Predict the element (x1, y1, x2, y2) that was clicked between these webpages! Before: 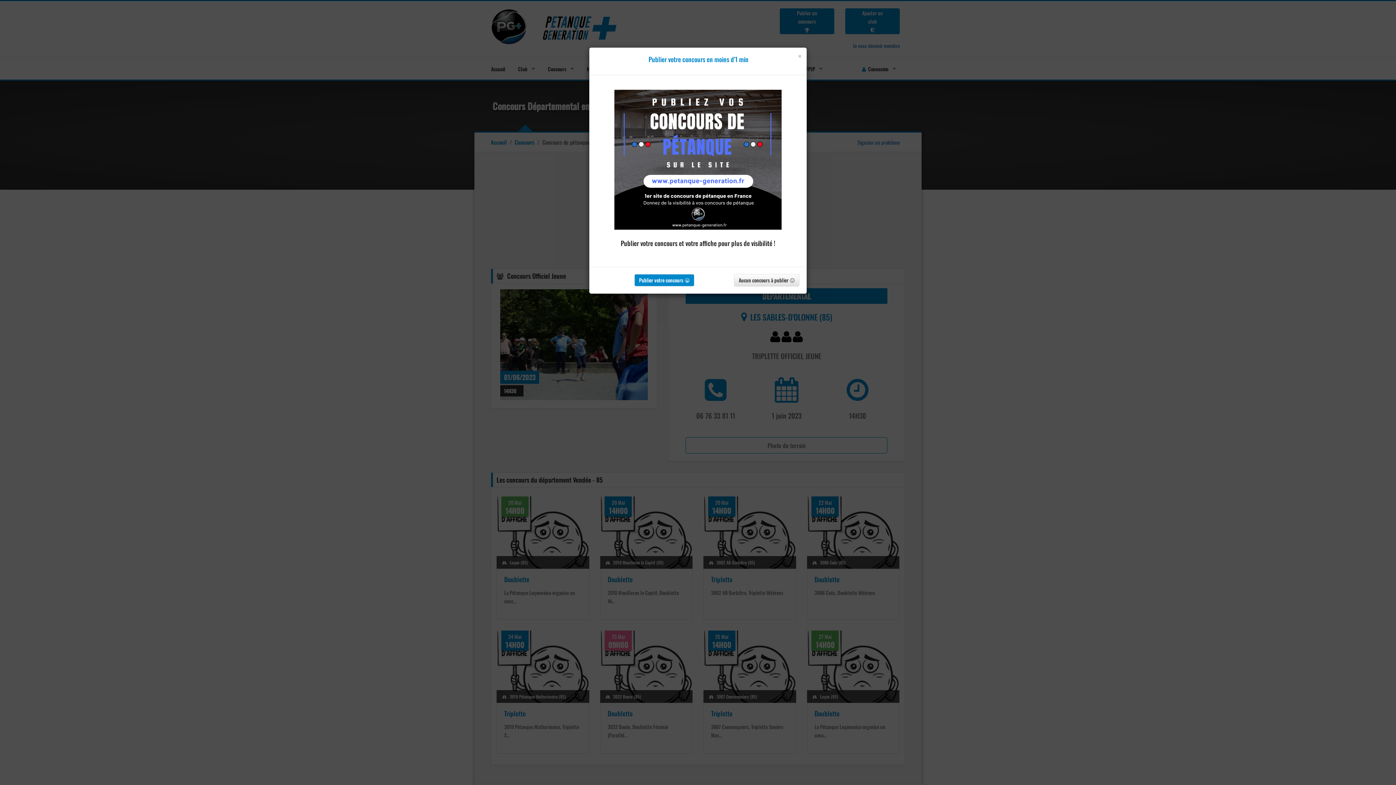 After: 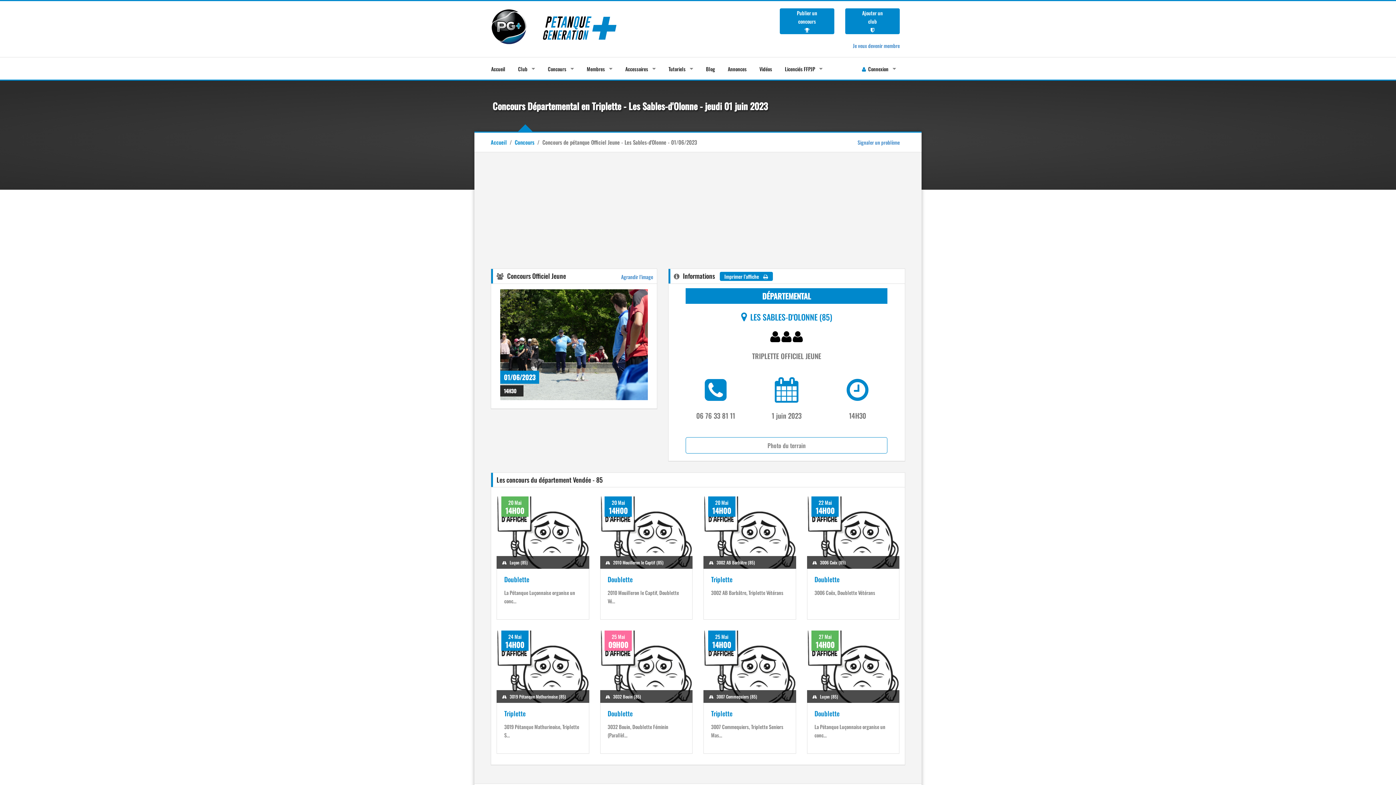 Action: bbox: (734, 274, 799, 286) label: Aucun concours à publier 😐